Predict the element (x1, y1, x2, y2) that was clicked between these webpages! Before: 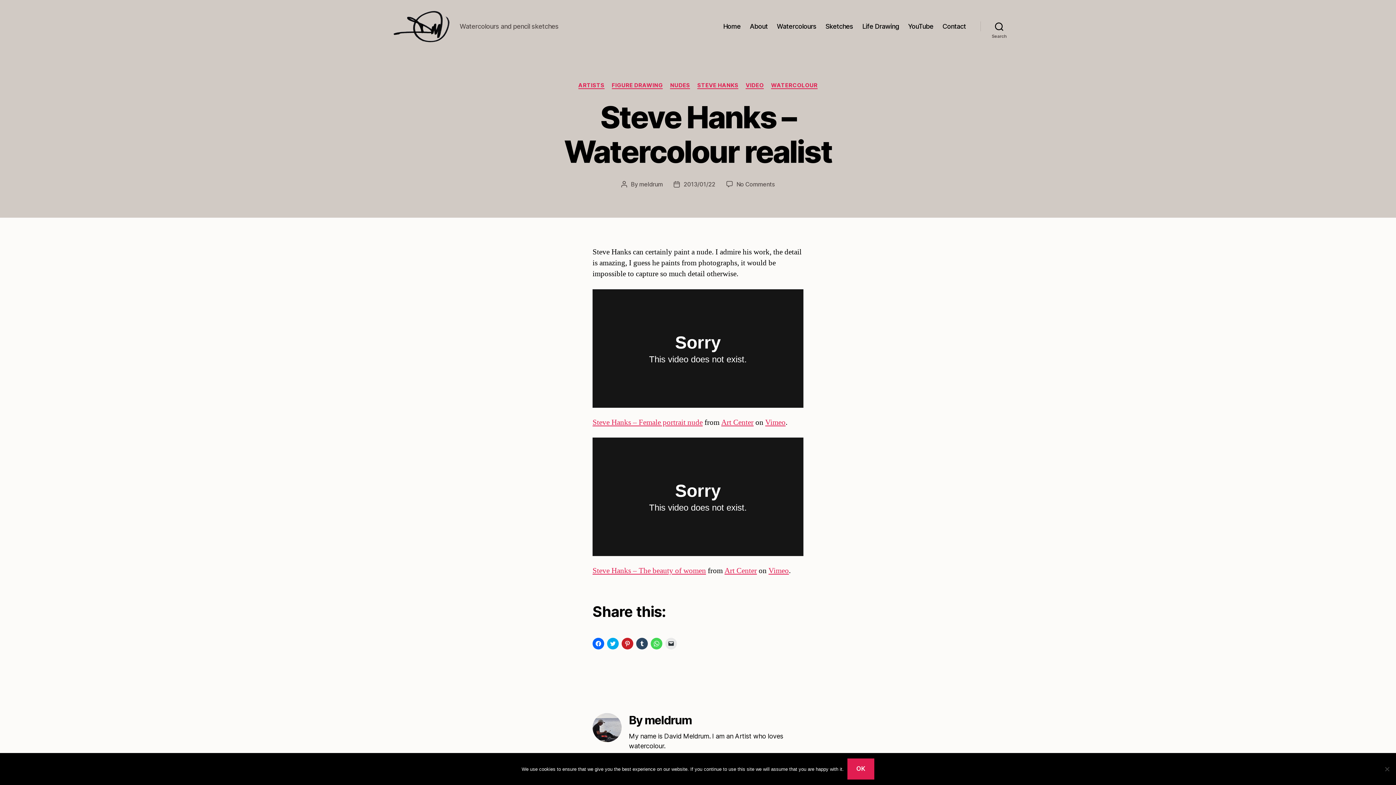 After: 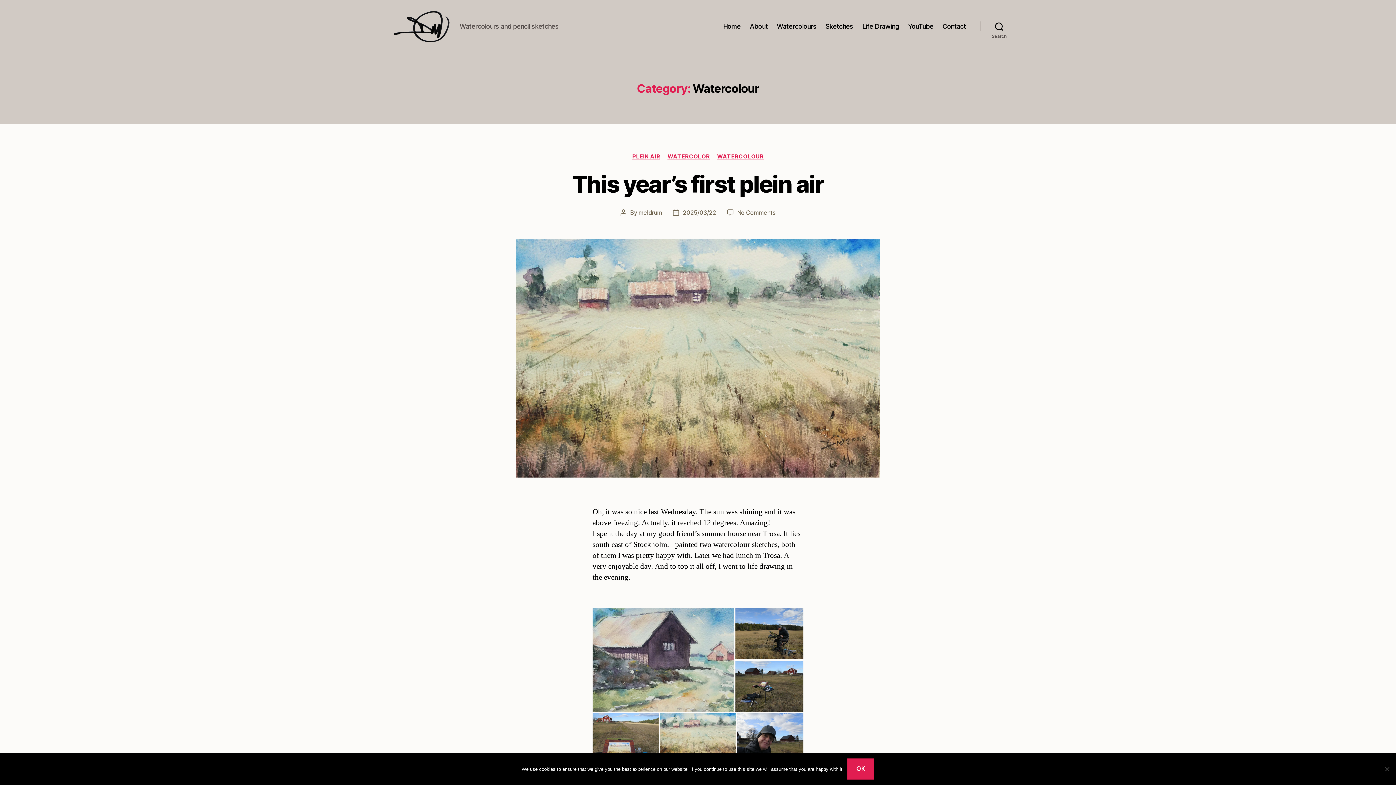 Action: bbox: (771, 82, 817, 89) label: WATERCOLOUR